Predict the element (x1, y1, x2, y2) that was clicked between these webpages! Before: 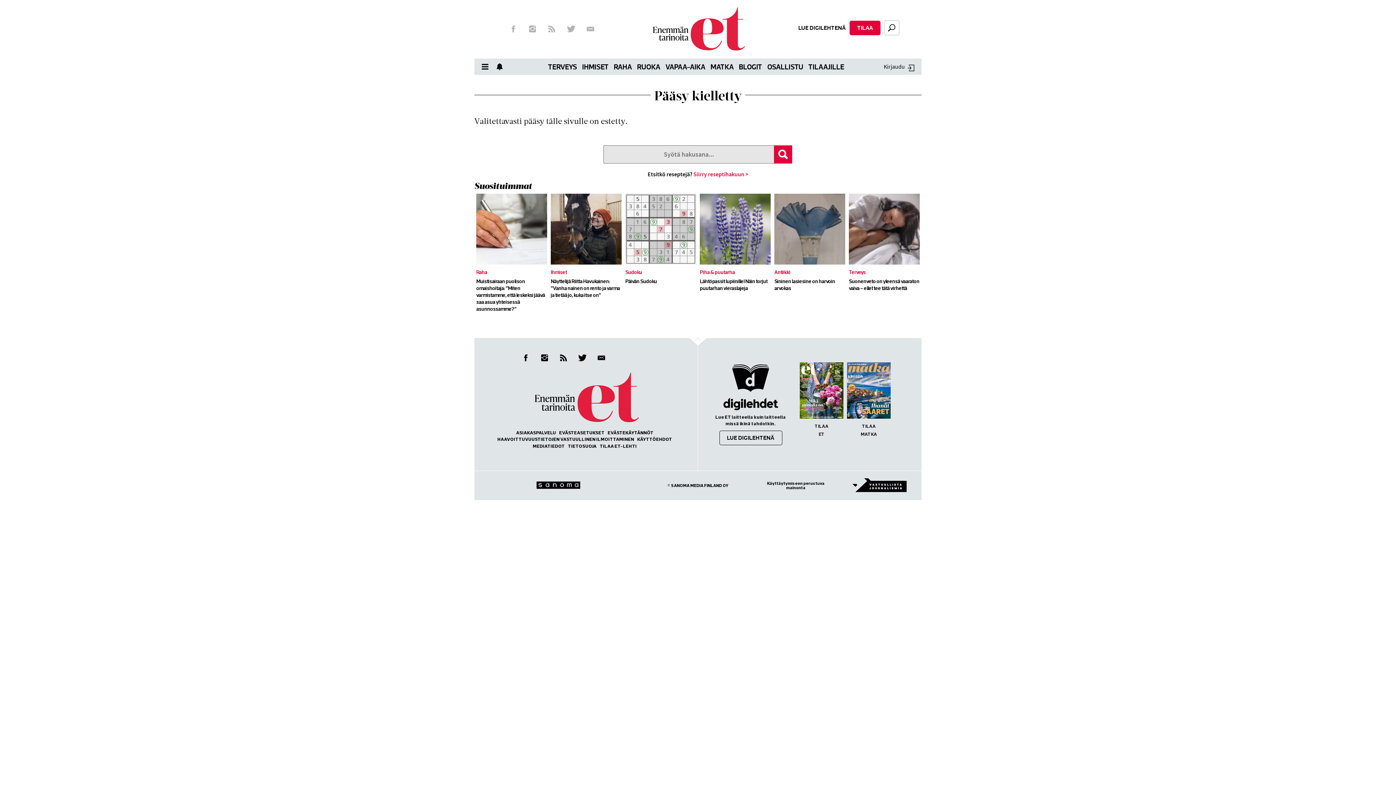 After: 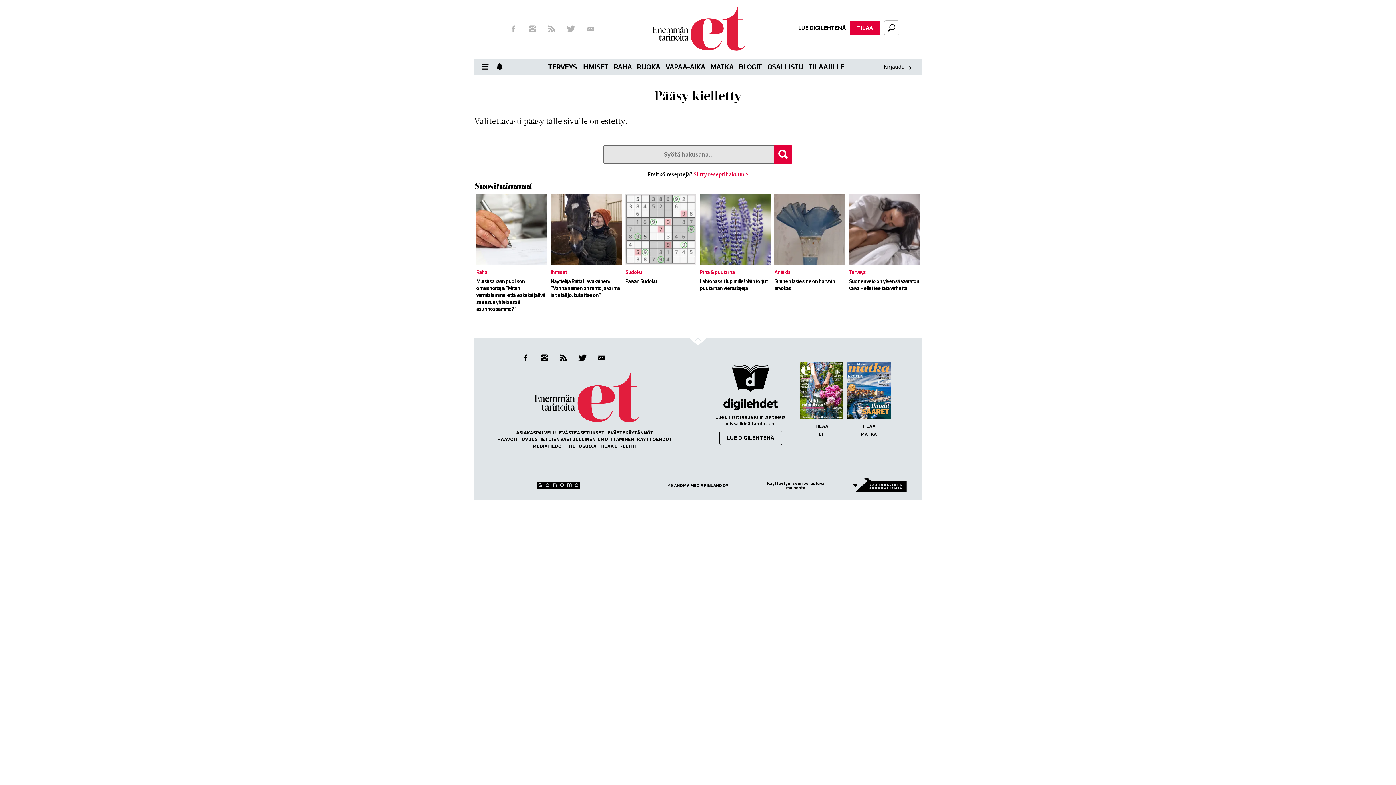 Action: bbox: (607, 430, 653, 435) label: EVÄSTEKÄYTÄNNÖT